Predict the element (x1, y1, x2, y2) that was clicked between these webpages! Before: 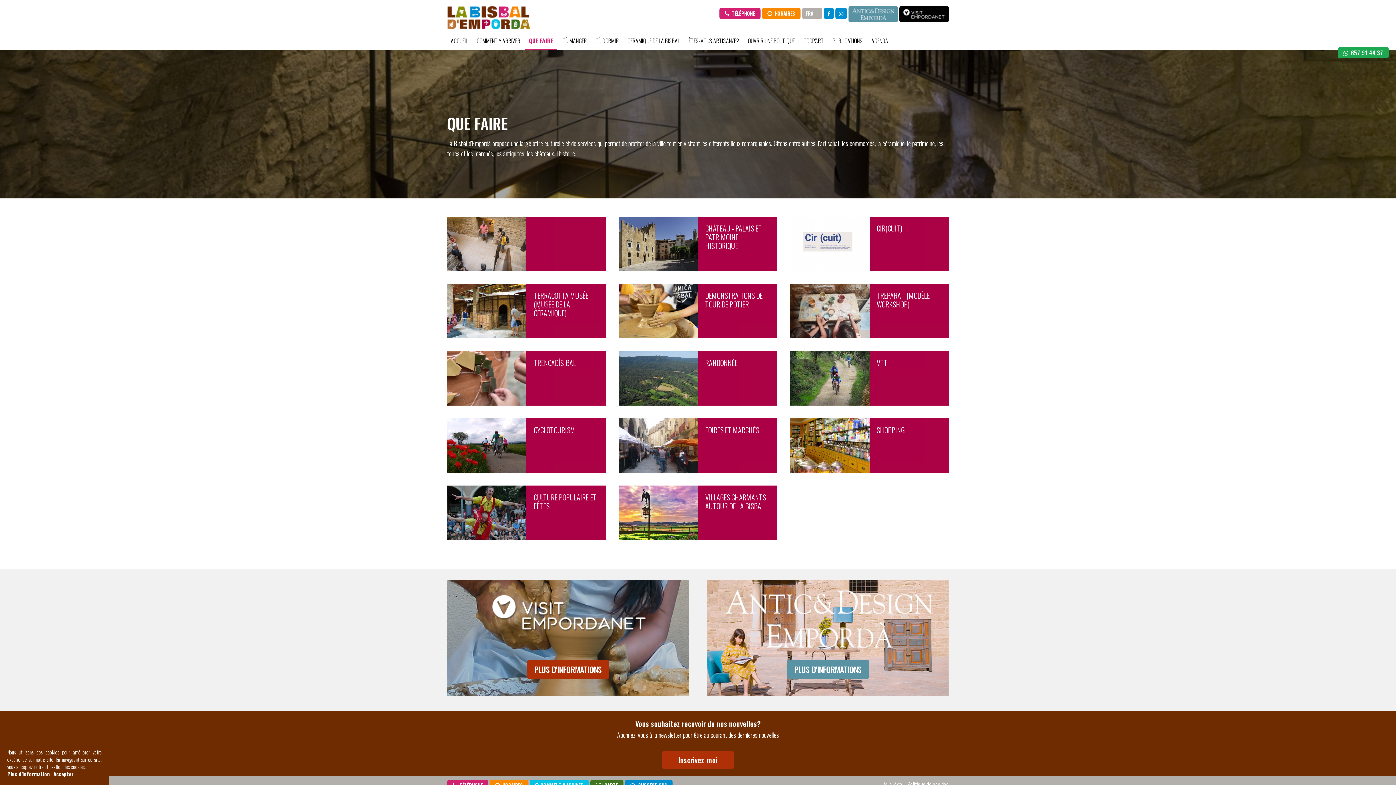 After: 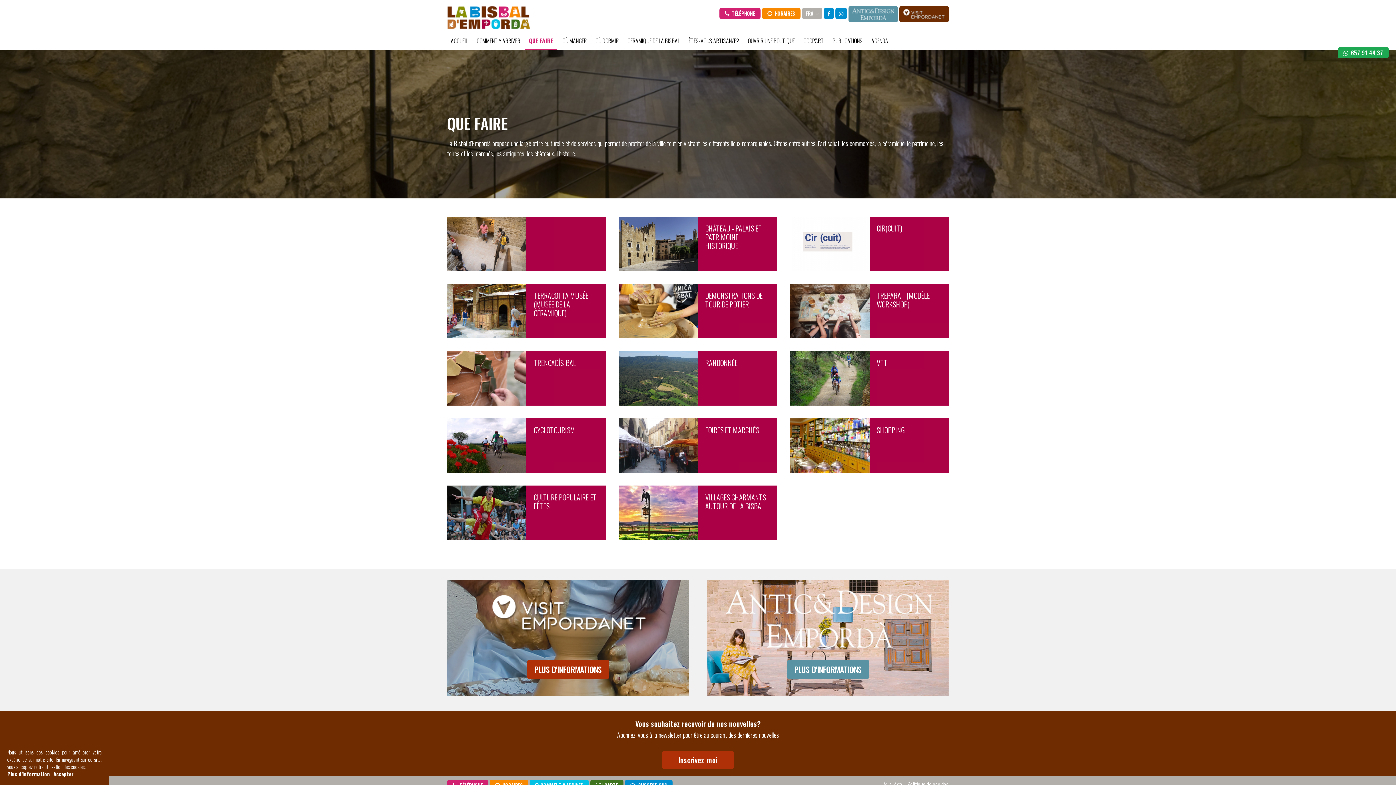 Action: bbox: (899, 6, 949, 22)